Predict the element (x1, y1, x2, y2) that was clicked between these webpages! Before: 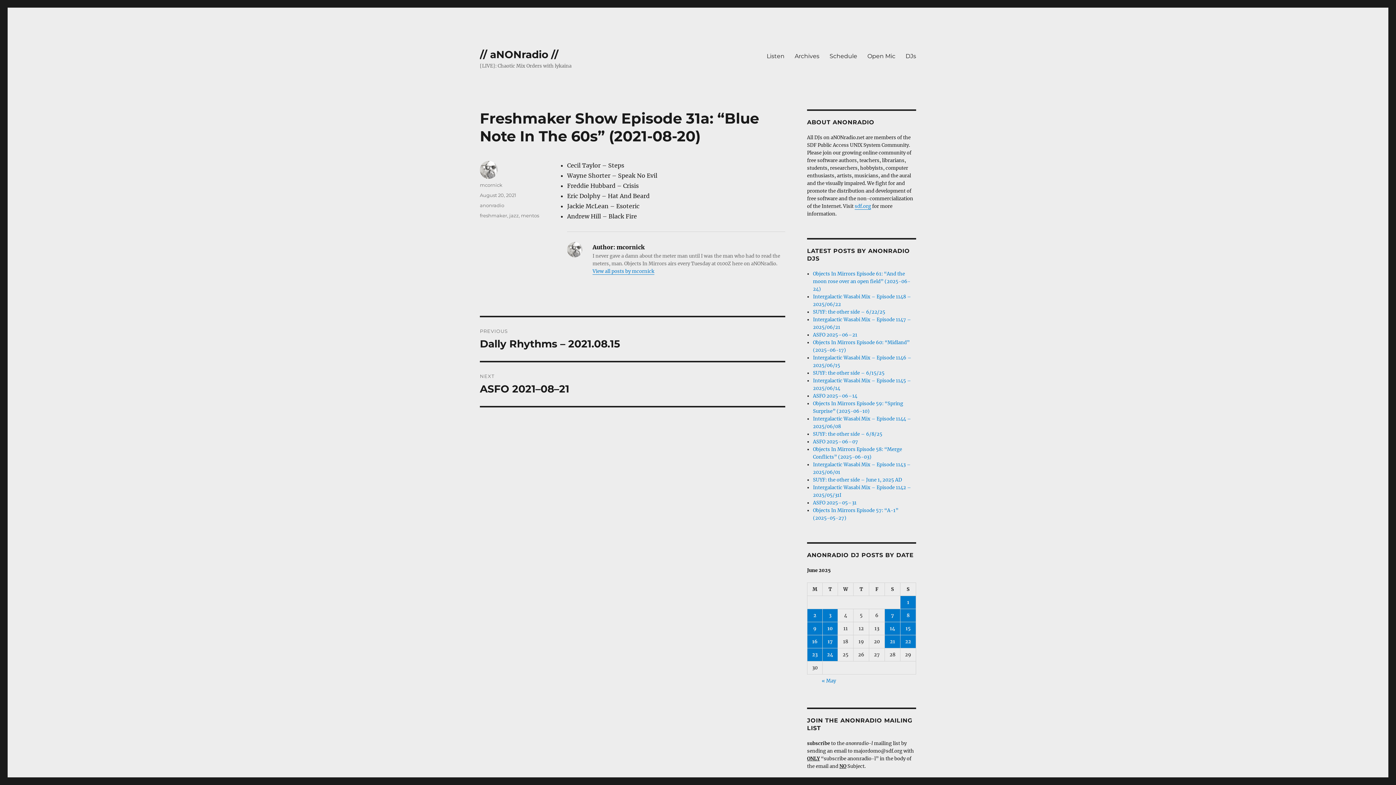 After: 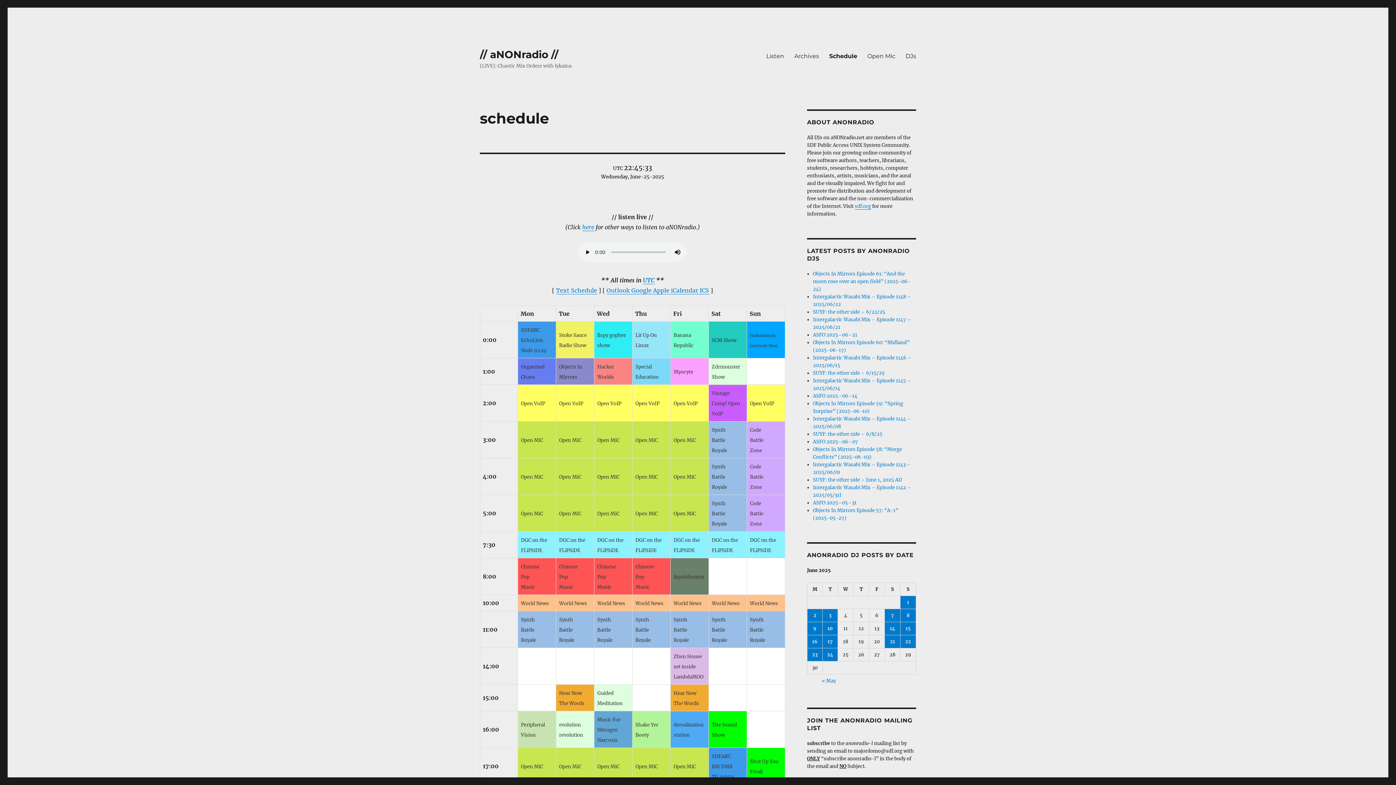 Action: bbox: (824, 48, 862, 63) label: Schedule